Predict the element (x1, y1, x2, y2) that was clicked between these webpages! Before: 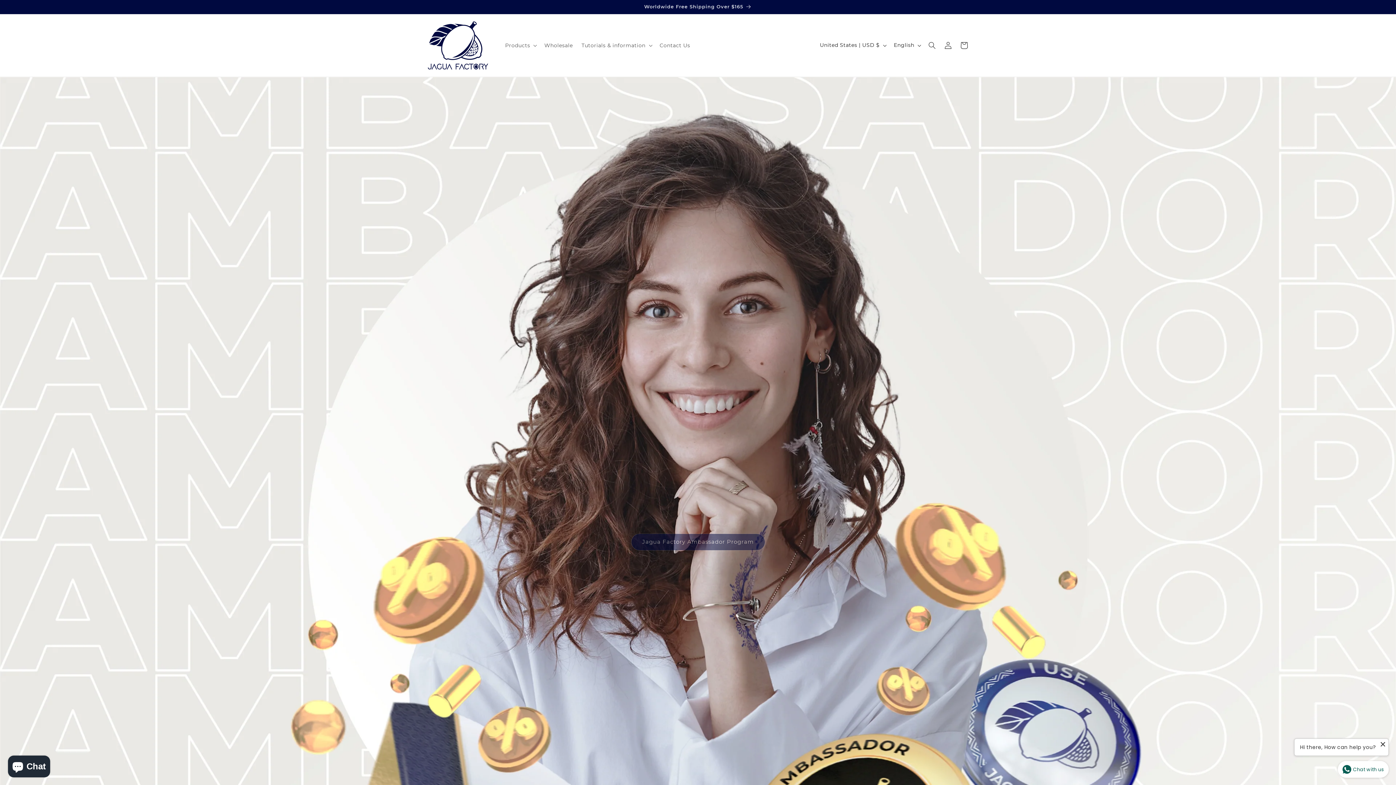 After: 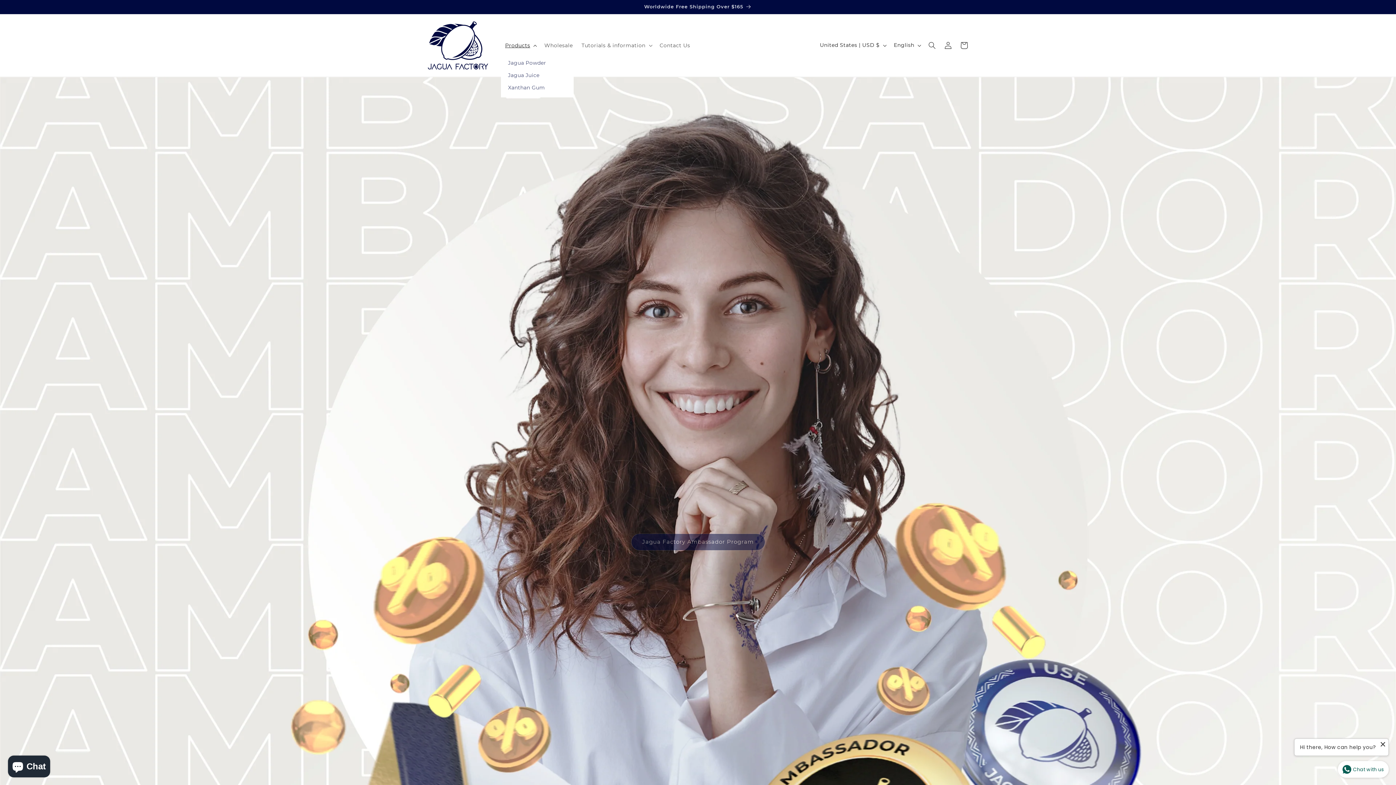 Action: bbox: (500, 37, 540, 53) label: Products